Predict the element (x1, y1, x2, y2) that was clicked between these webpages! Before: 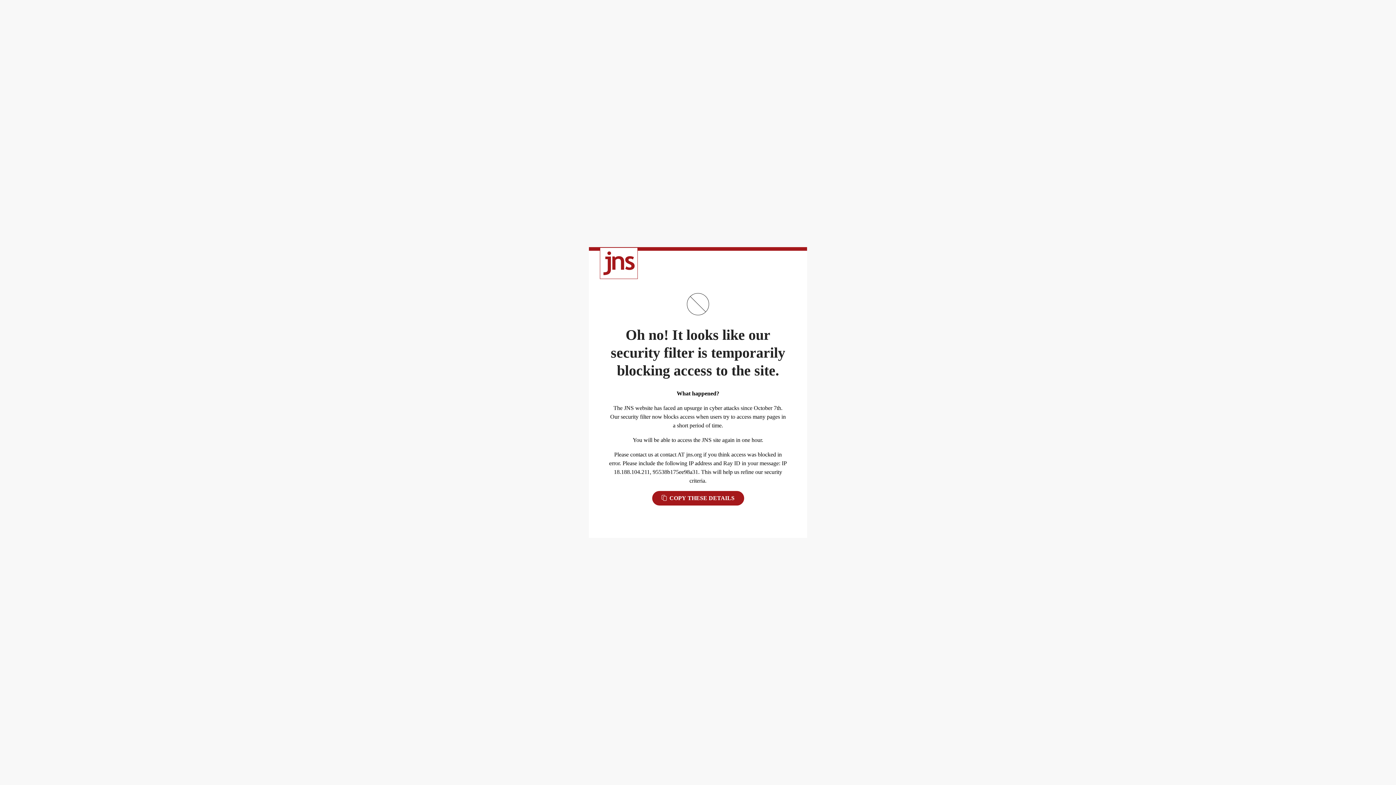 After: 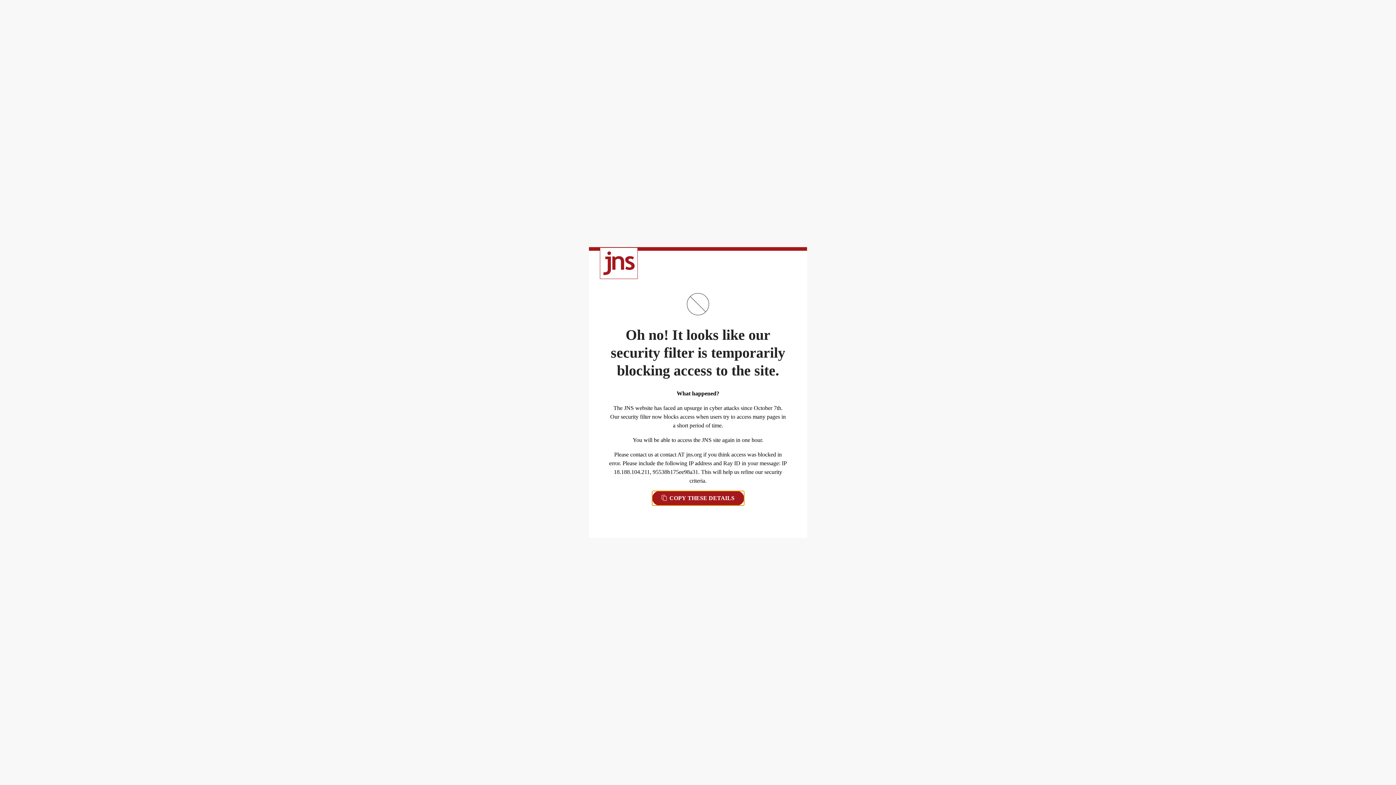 Action: bbox: (652, 491, 744, 505) label:  COPY THESE DETAILS